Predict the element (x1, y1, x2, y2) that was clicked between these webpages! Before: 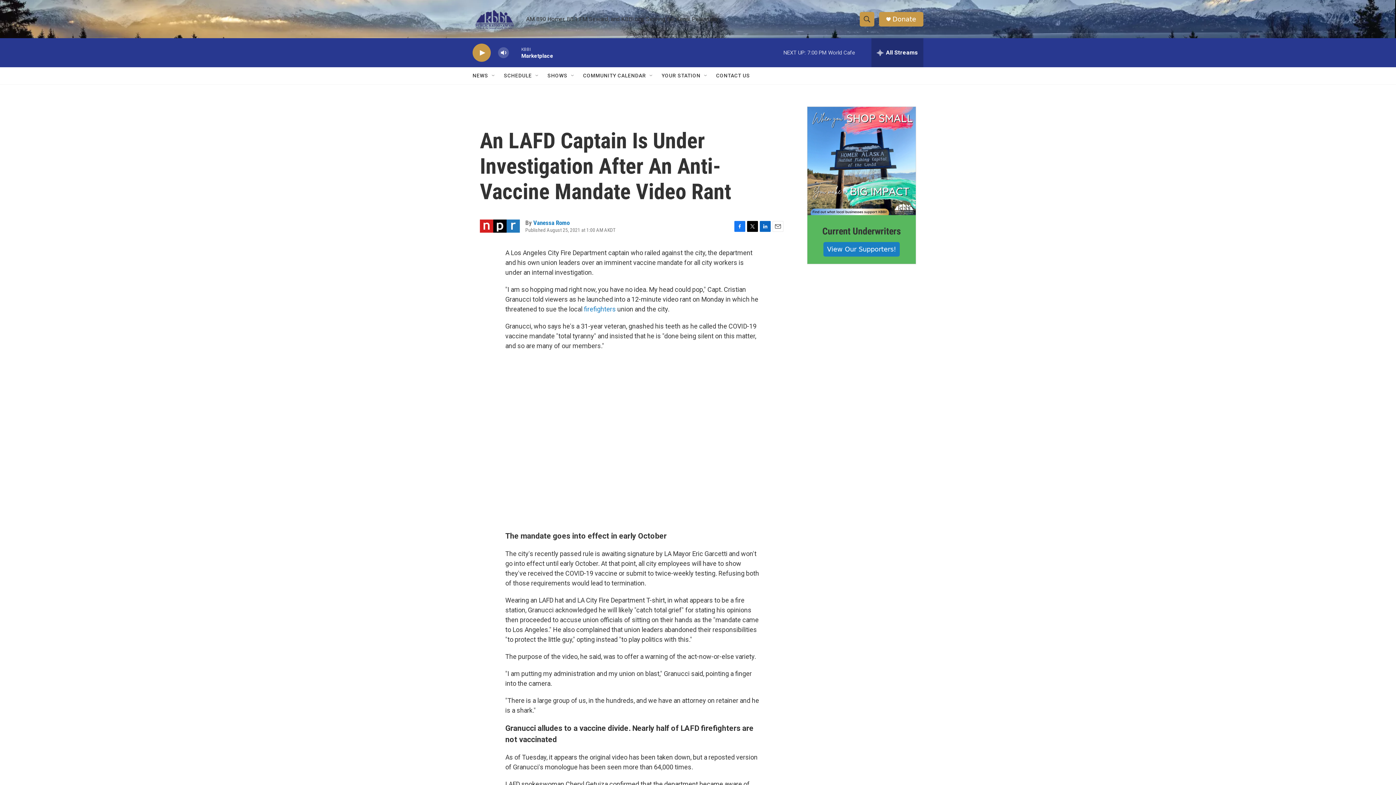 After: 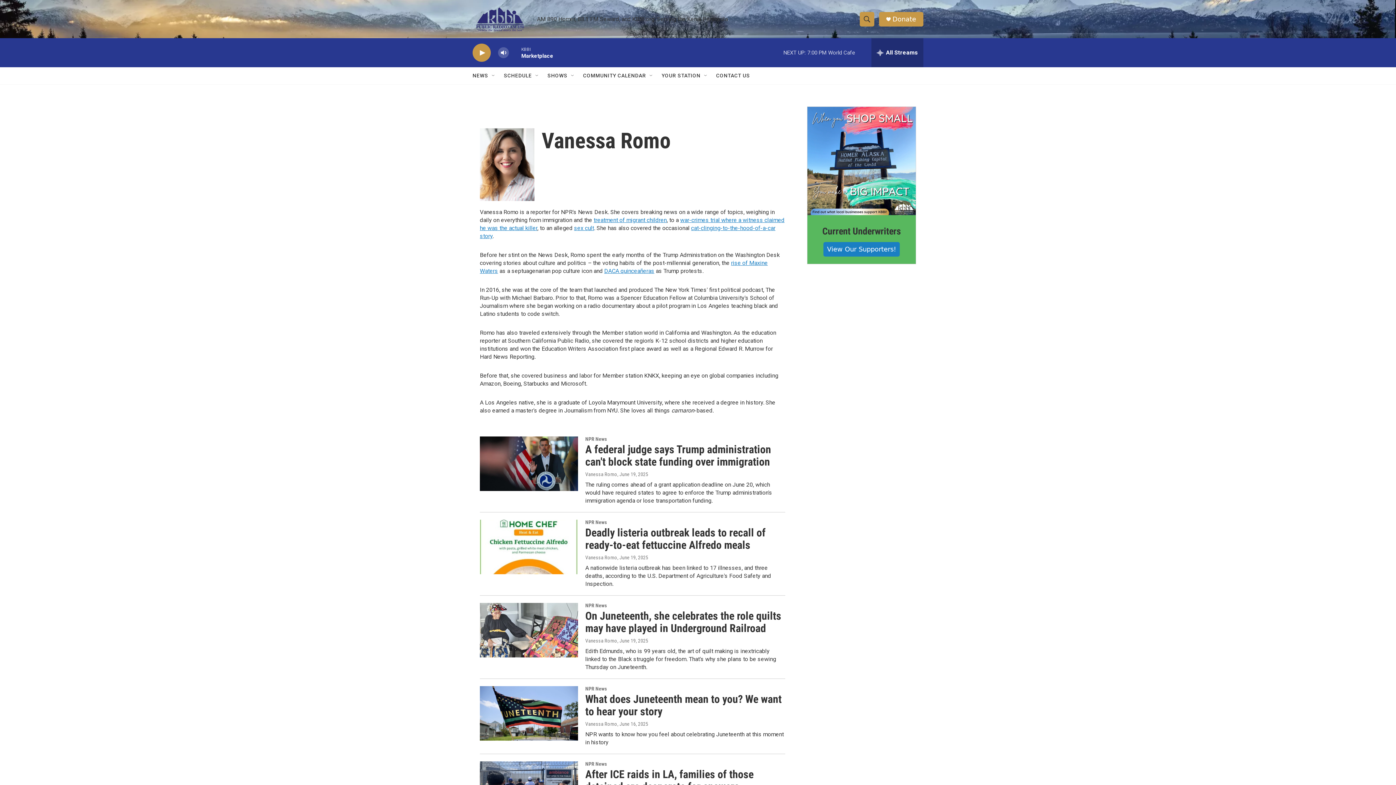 Action: bbox: (533, 219, 569, 226) label: Vanessa Romo